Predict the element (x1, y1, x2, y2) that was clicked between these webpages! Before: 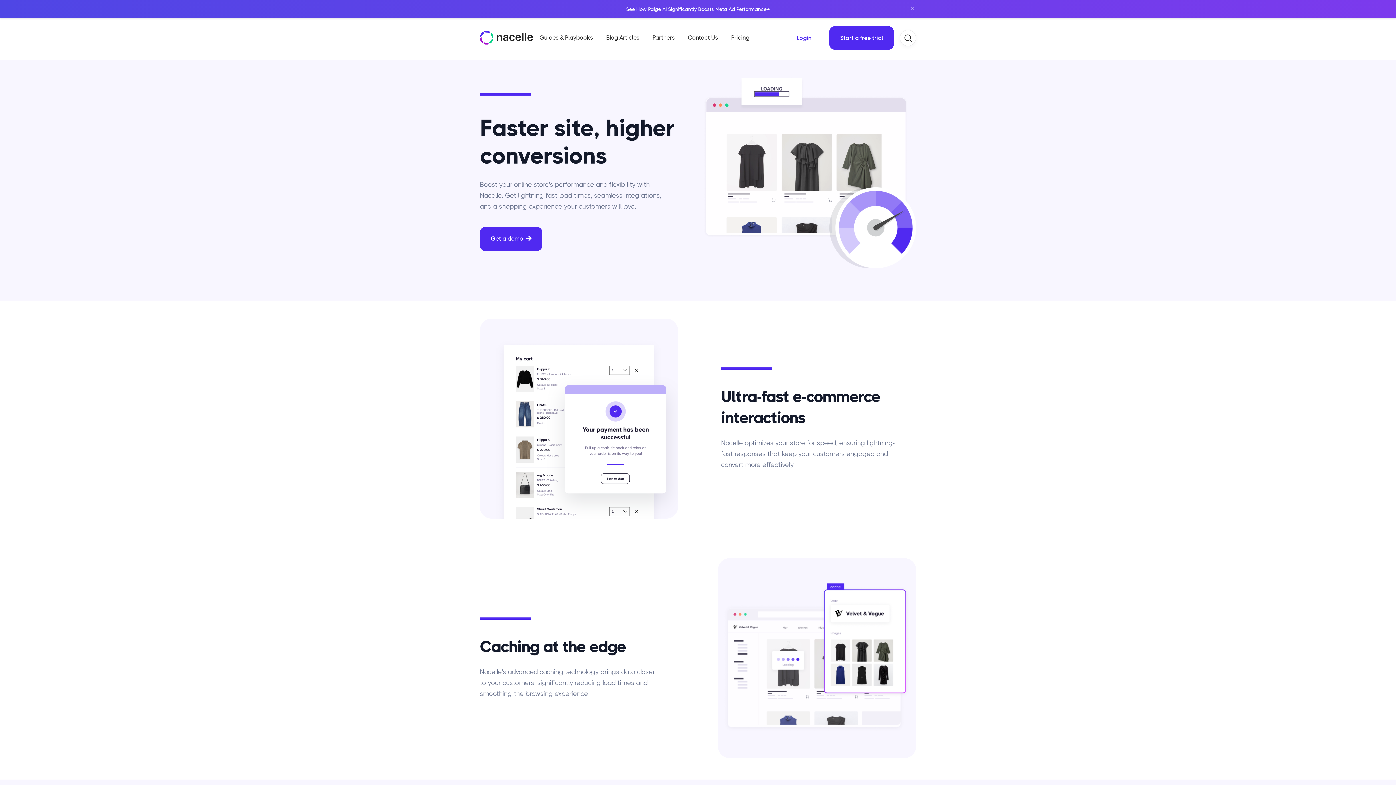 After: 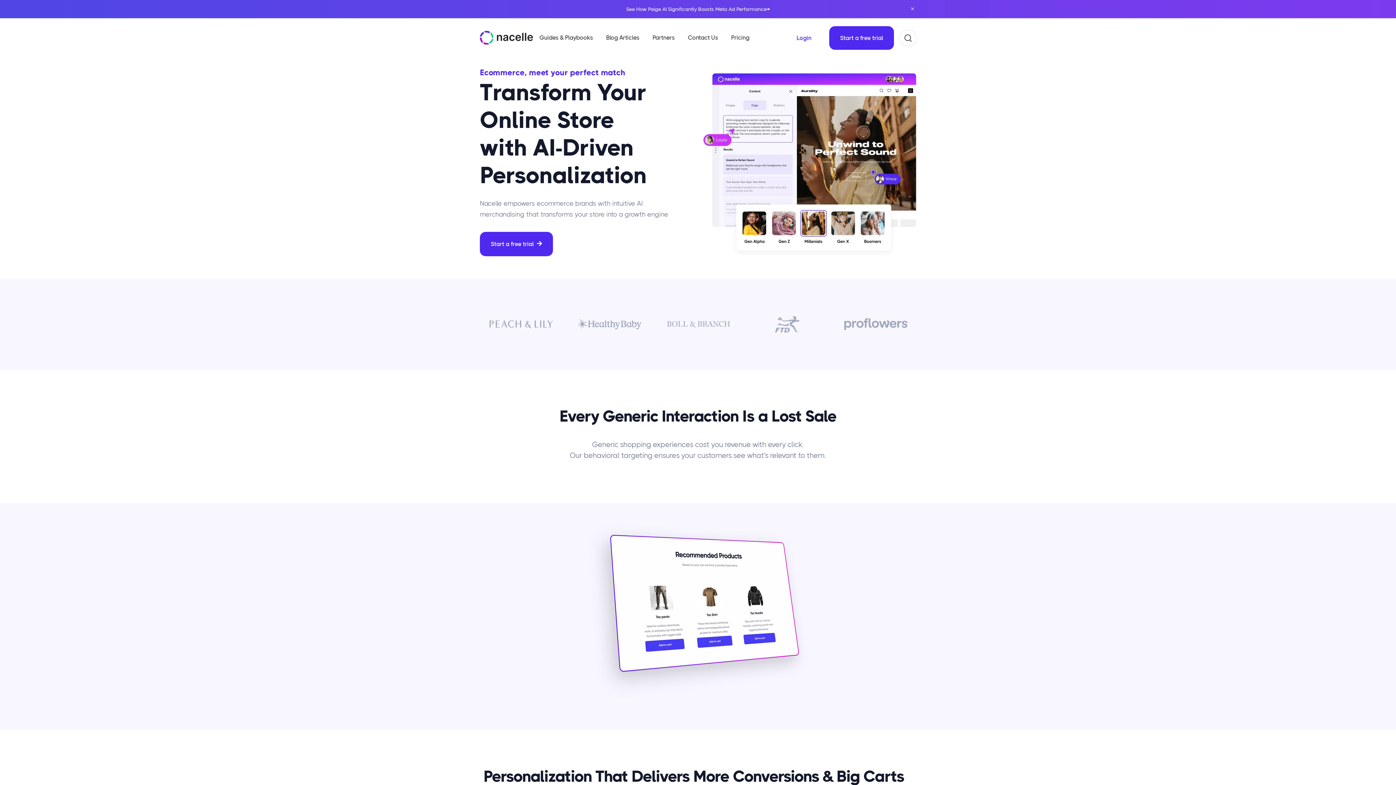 Action: bbox: (480, 31, 533, 44)